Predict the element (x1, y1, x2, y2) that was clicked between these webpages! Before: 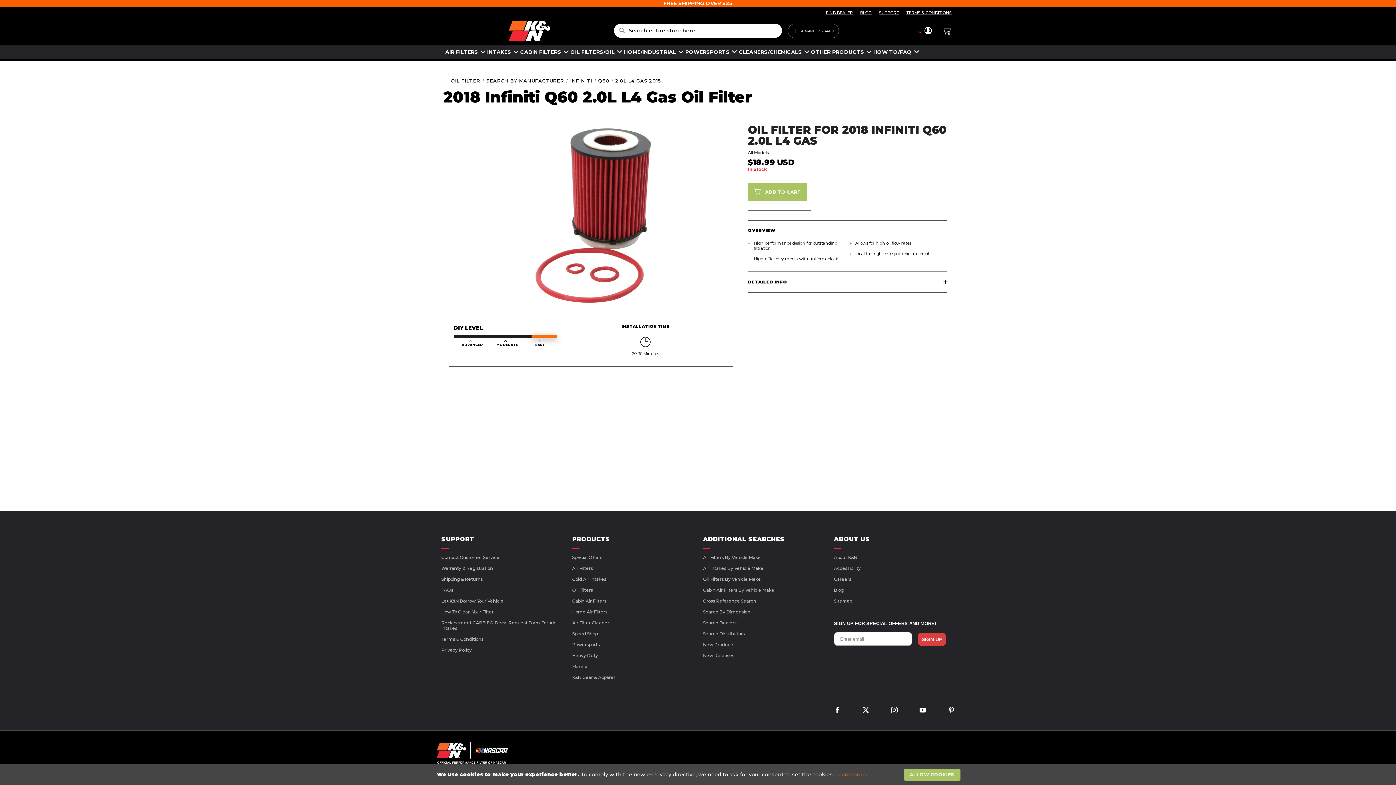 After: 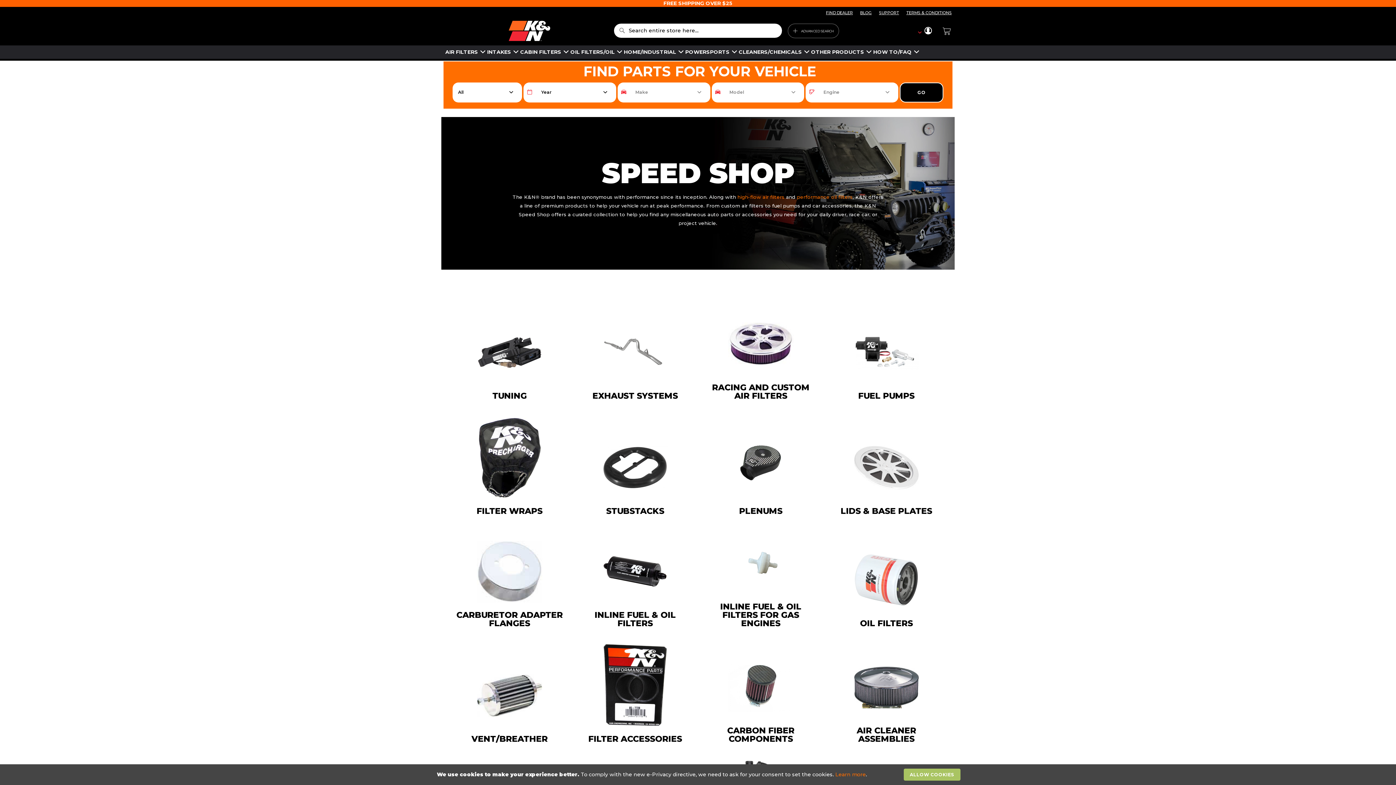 Action: bbox: (572, 631, 693, 636) label: Speed Shop